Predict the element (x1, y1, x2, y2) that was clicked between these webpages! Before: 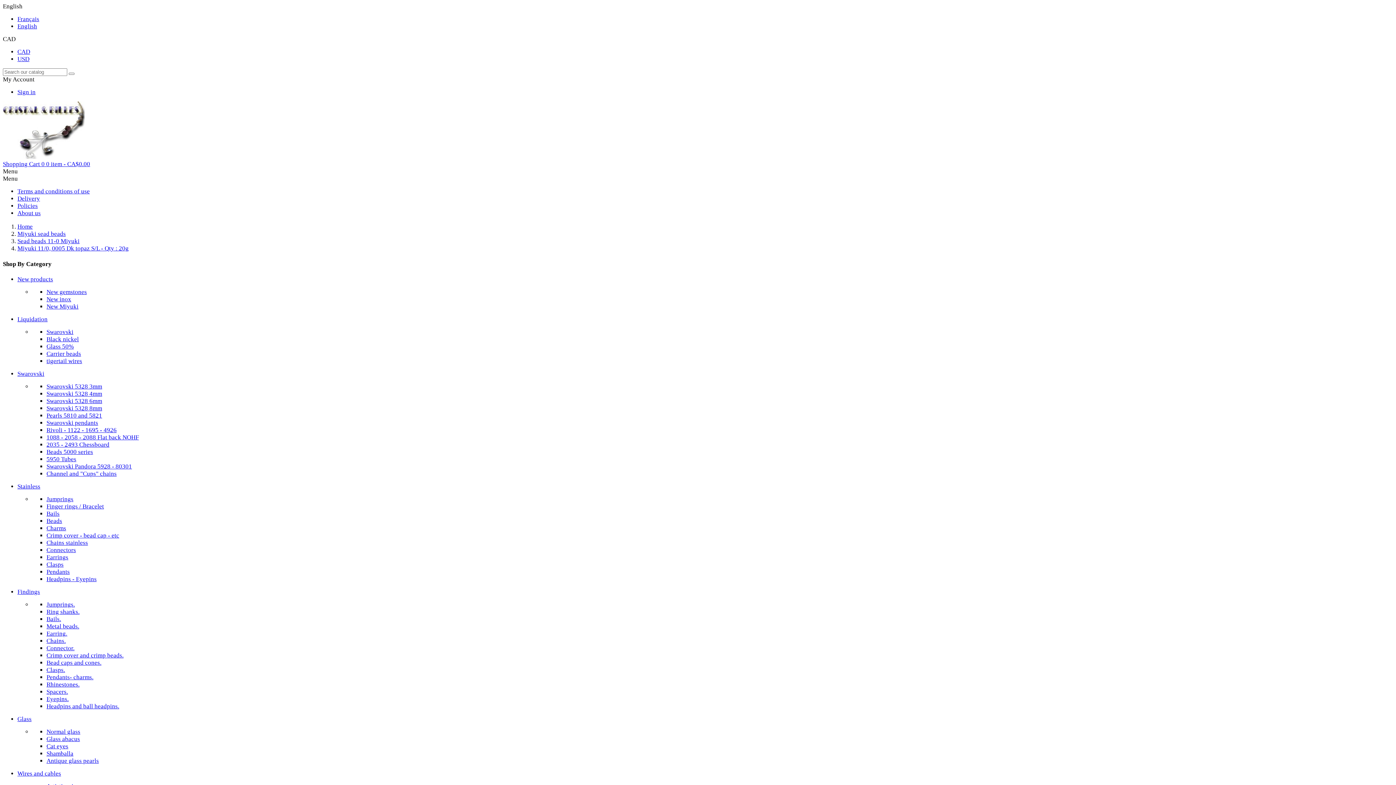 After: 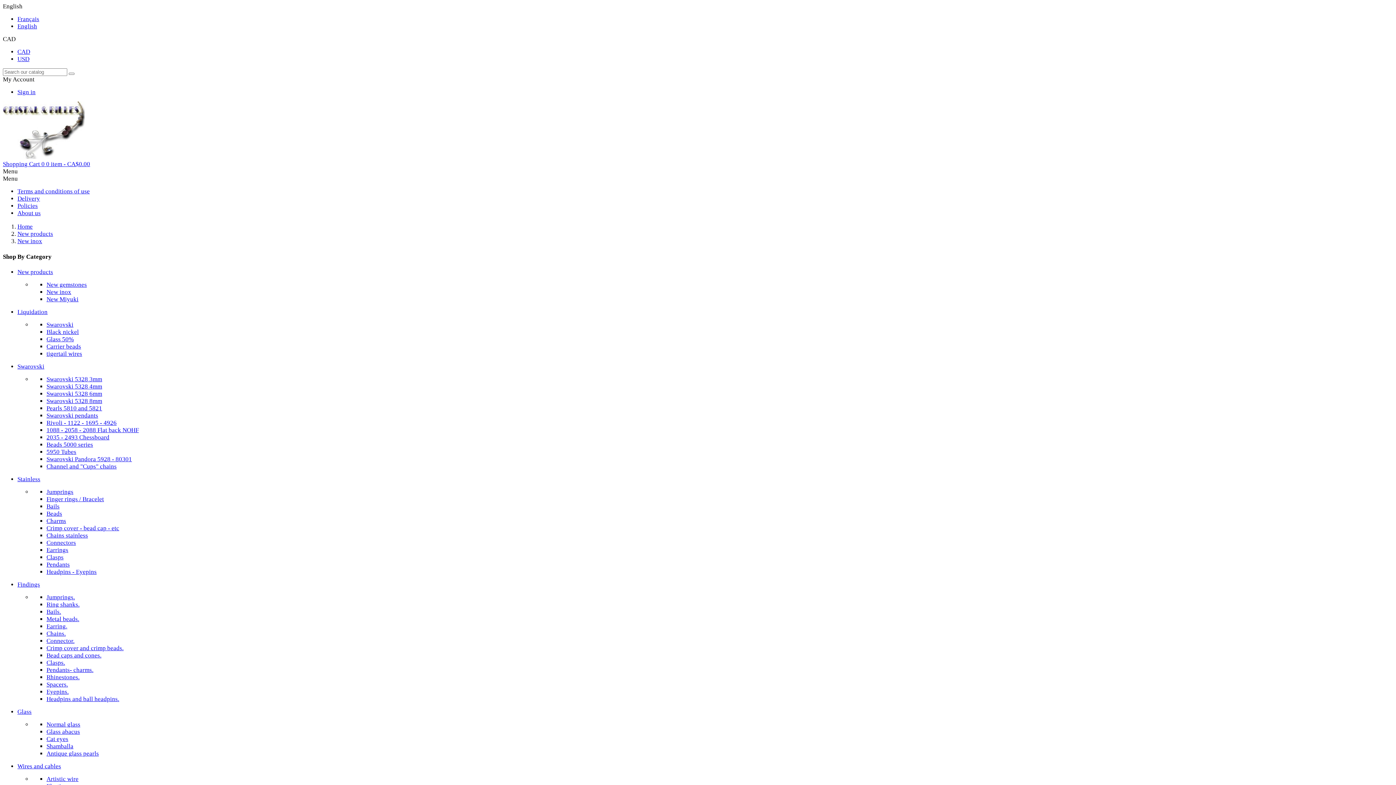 Action: bbox: (46, 296, 71, 302) label: New inox